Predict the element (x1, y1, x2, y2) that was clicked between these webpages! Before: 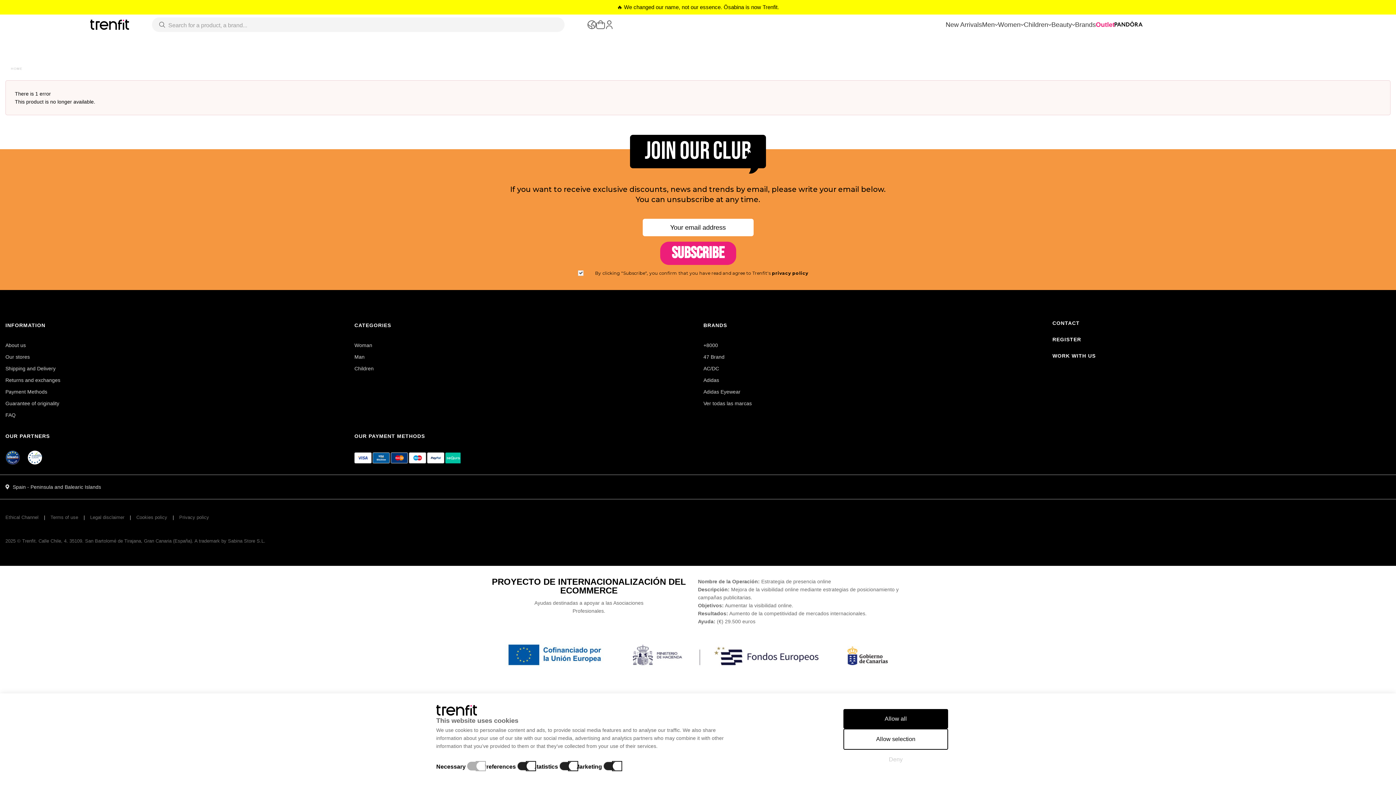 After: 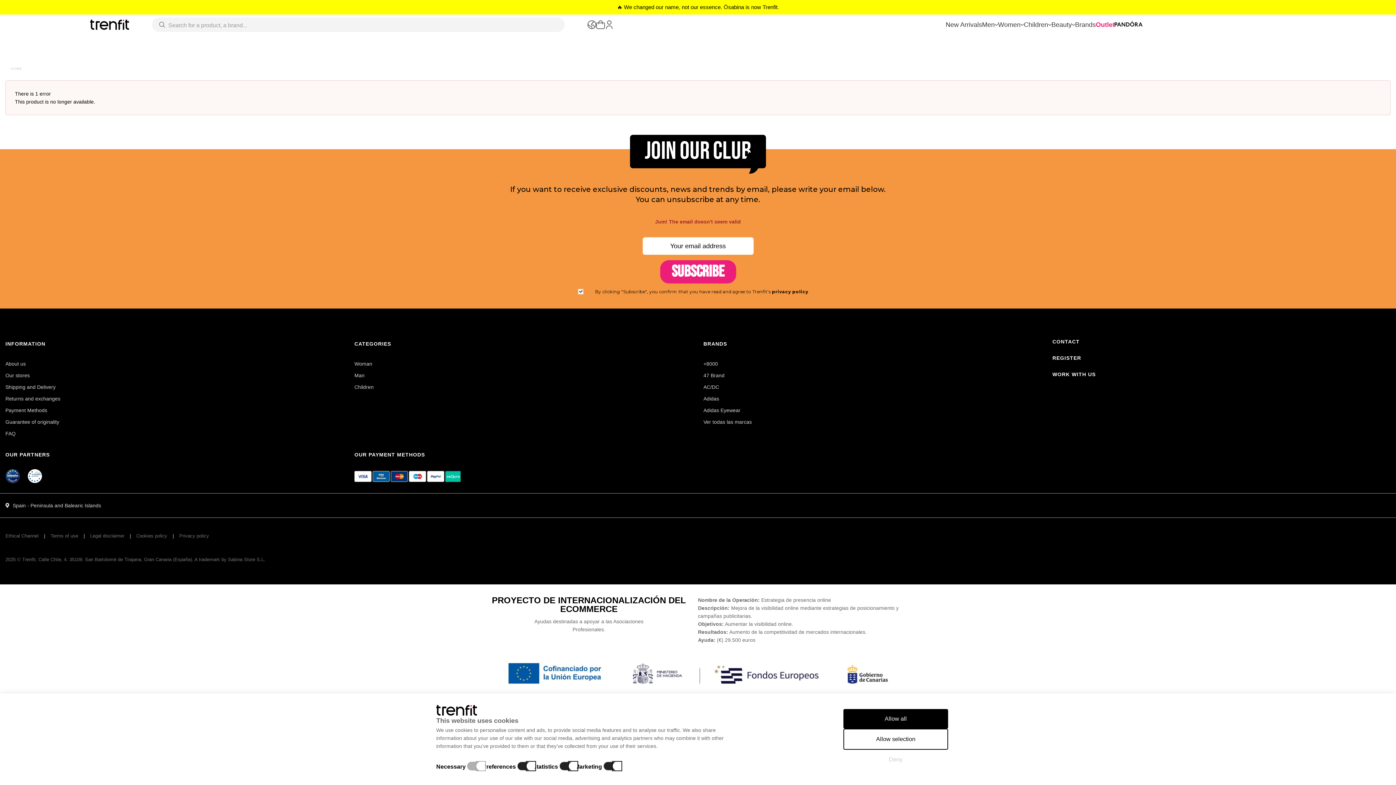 Action: bbox: (660, 241, 736, 265) label: SUBSCRIBE